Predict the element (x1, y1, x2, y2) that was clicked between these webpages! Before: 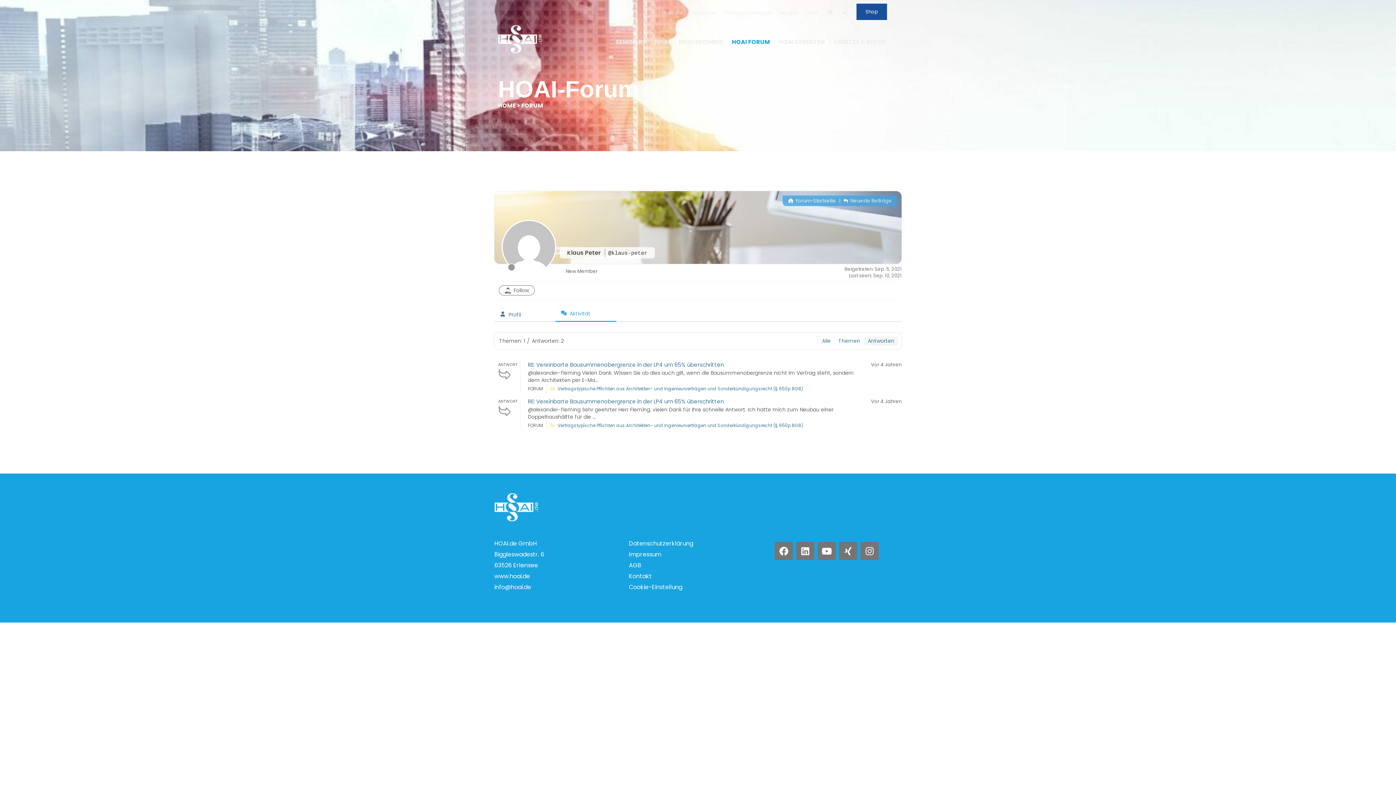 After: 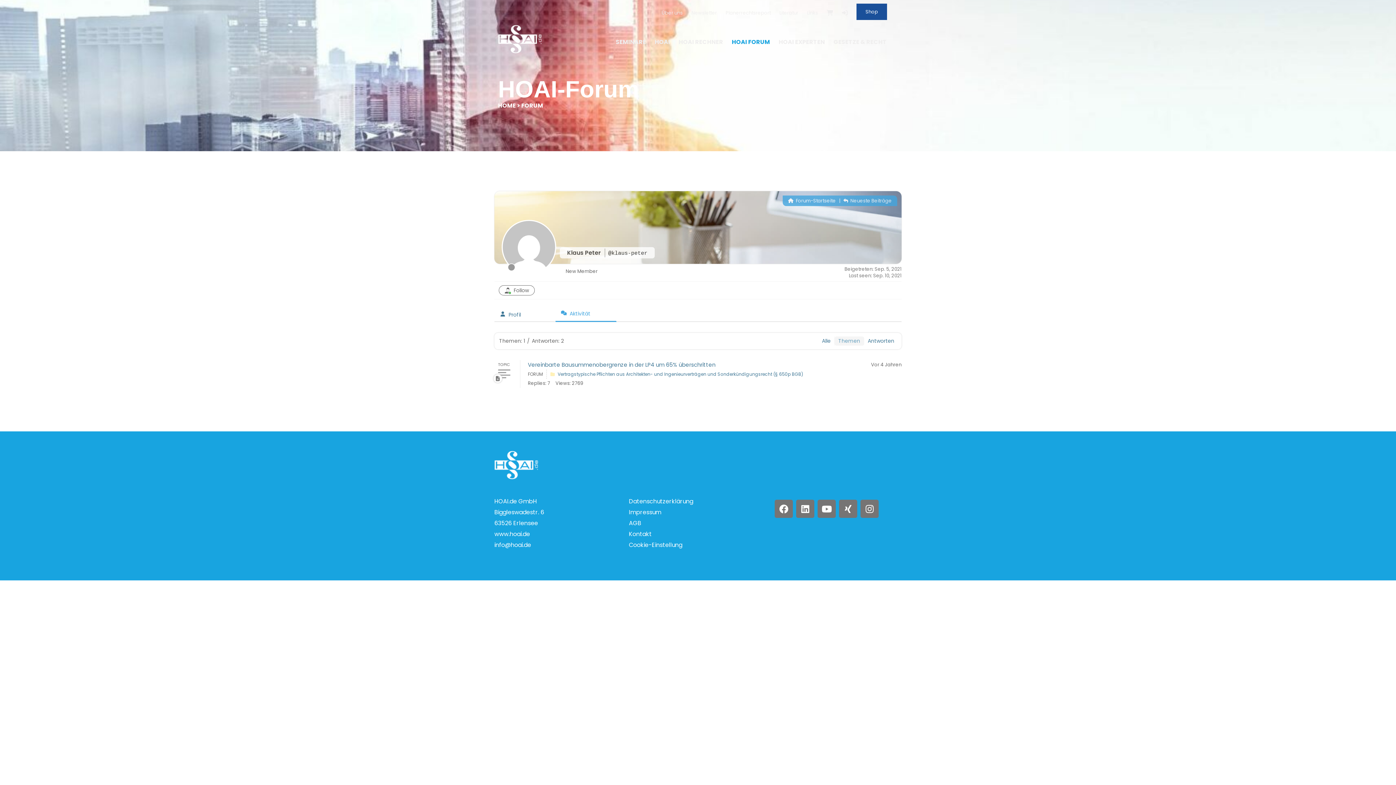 Action: bbox: (838, 337, 860, 344) label: Themen